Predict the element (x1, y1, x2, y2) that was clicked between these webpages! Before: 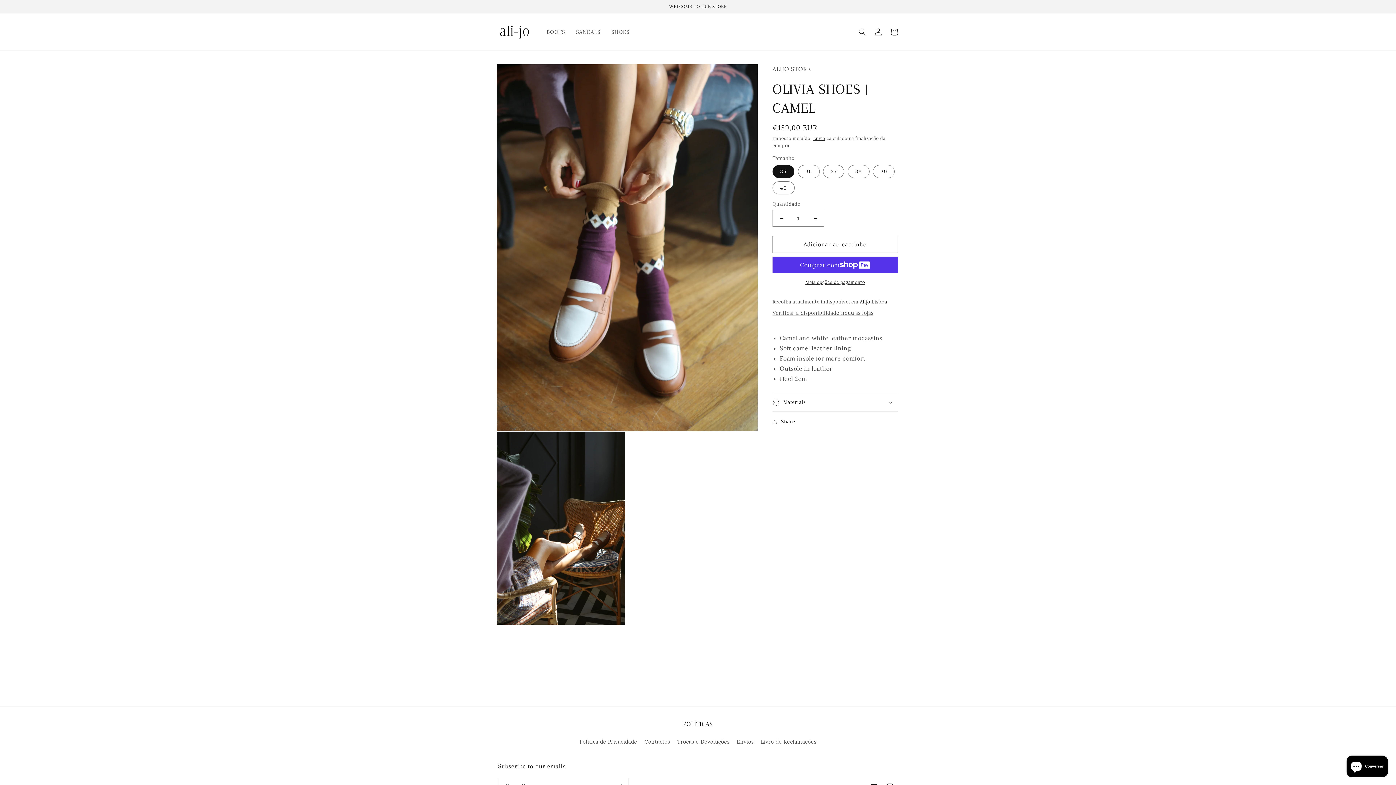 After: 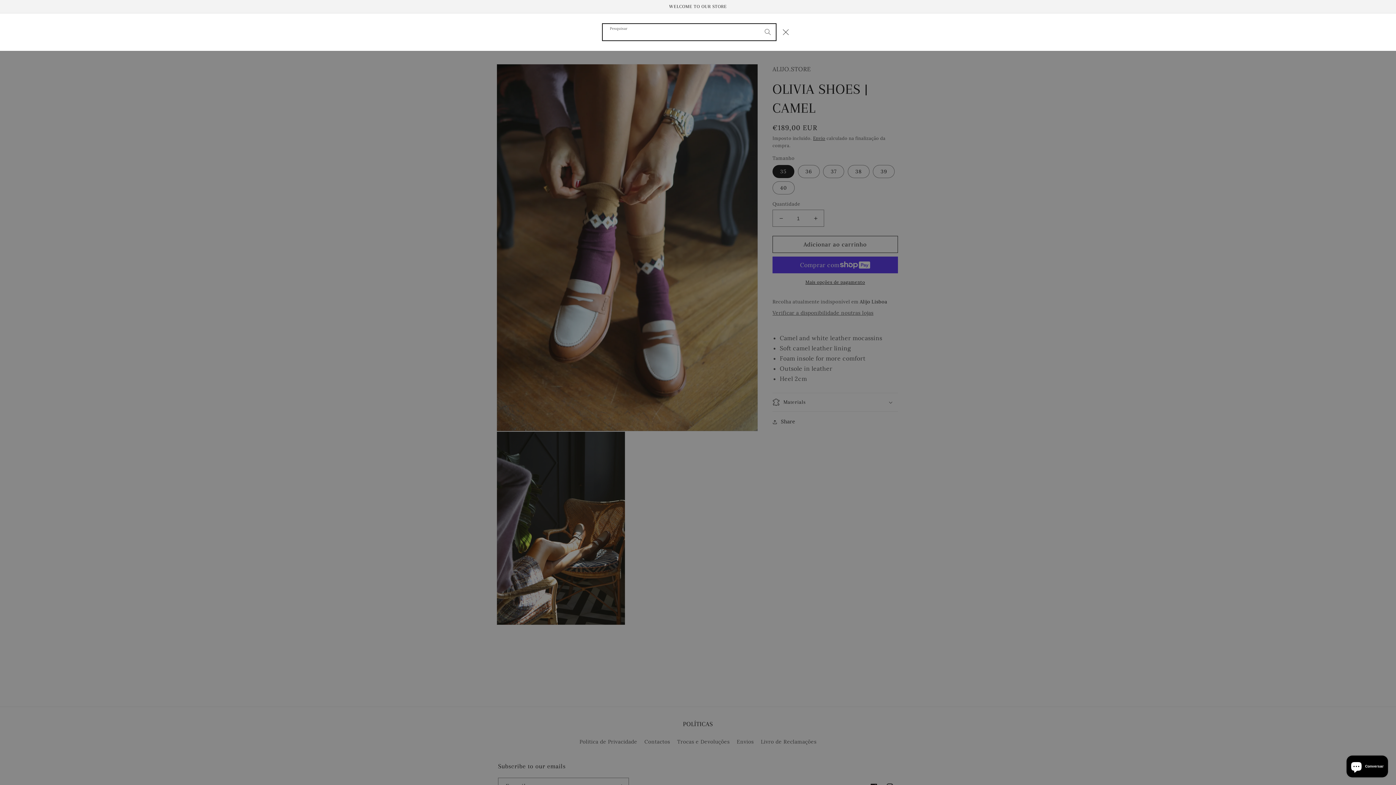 Action: bbox: (854, 24, 870, 40) label: Pesquisar